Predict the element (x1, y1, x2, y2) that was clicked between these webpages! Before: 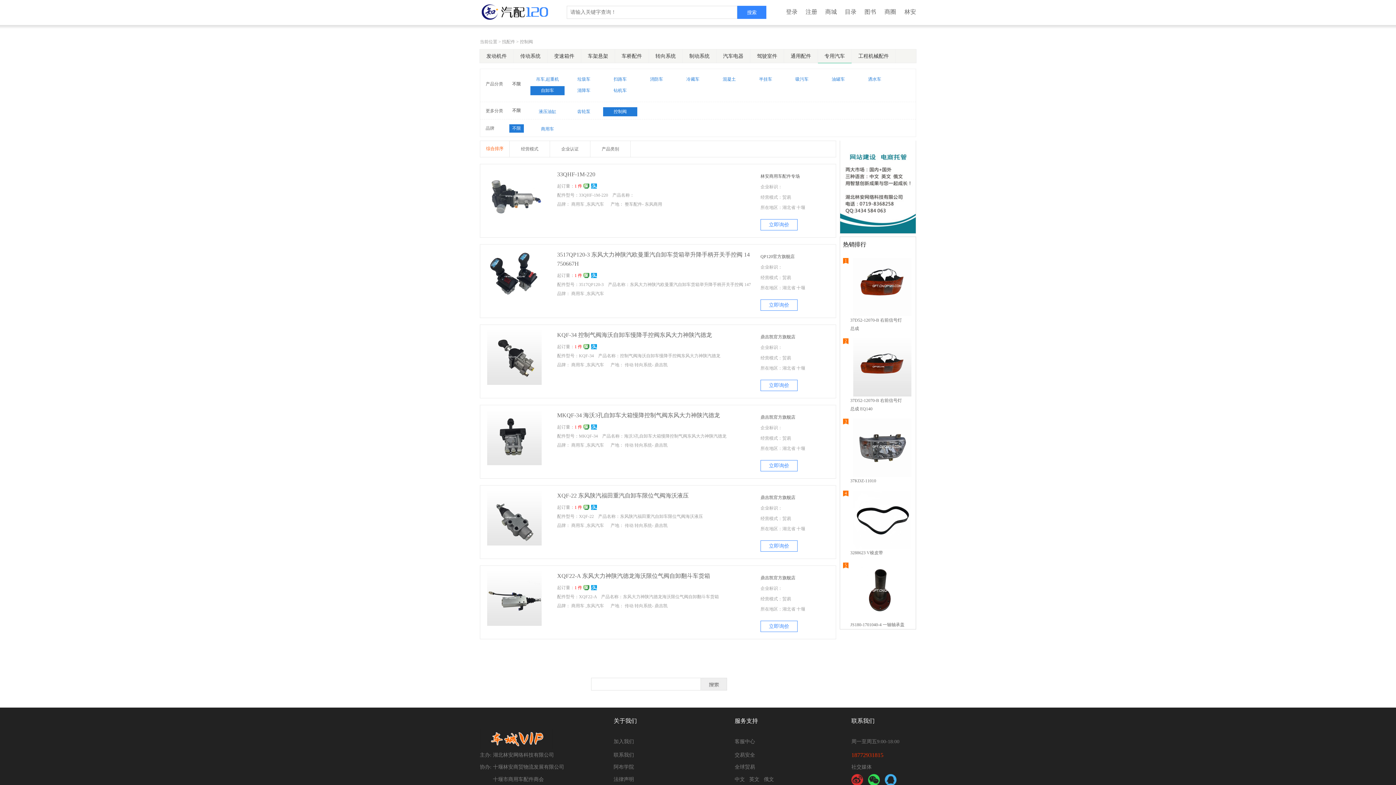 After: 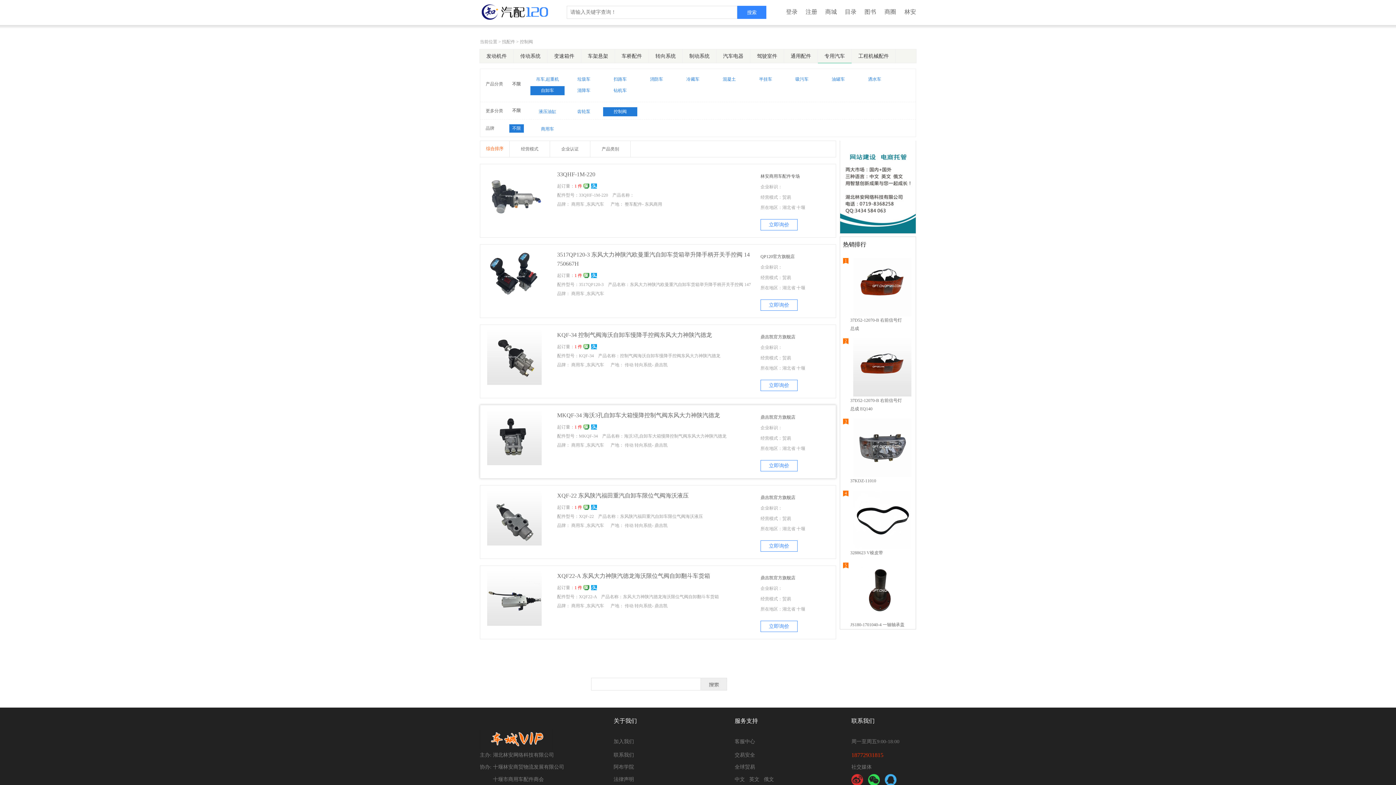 Action: bbox: (487, 460, 541, 466)